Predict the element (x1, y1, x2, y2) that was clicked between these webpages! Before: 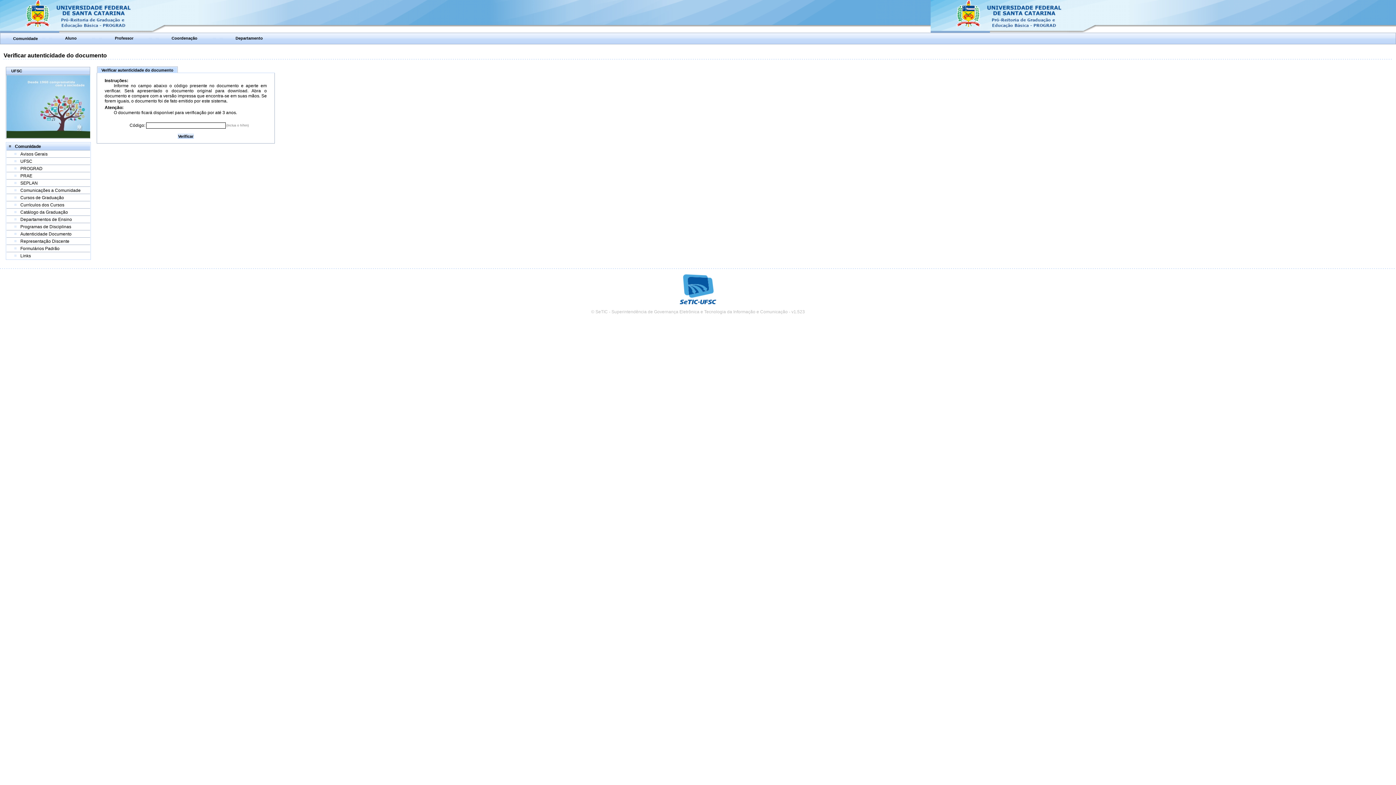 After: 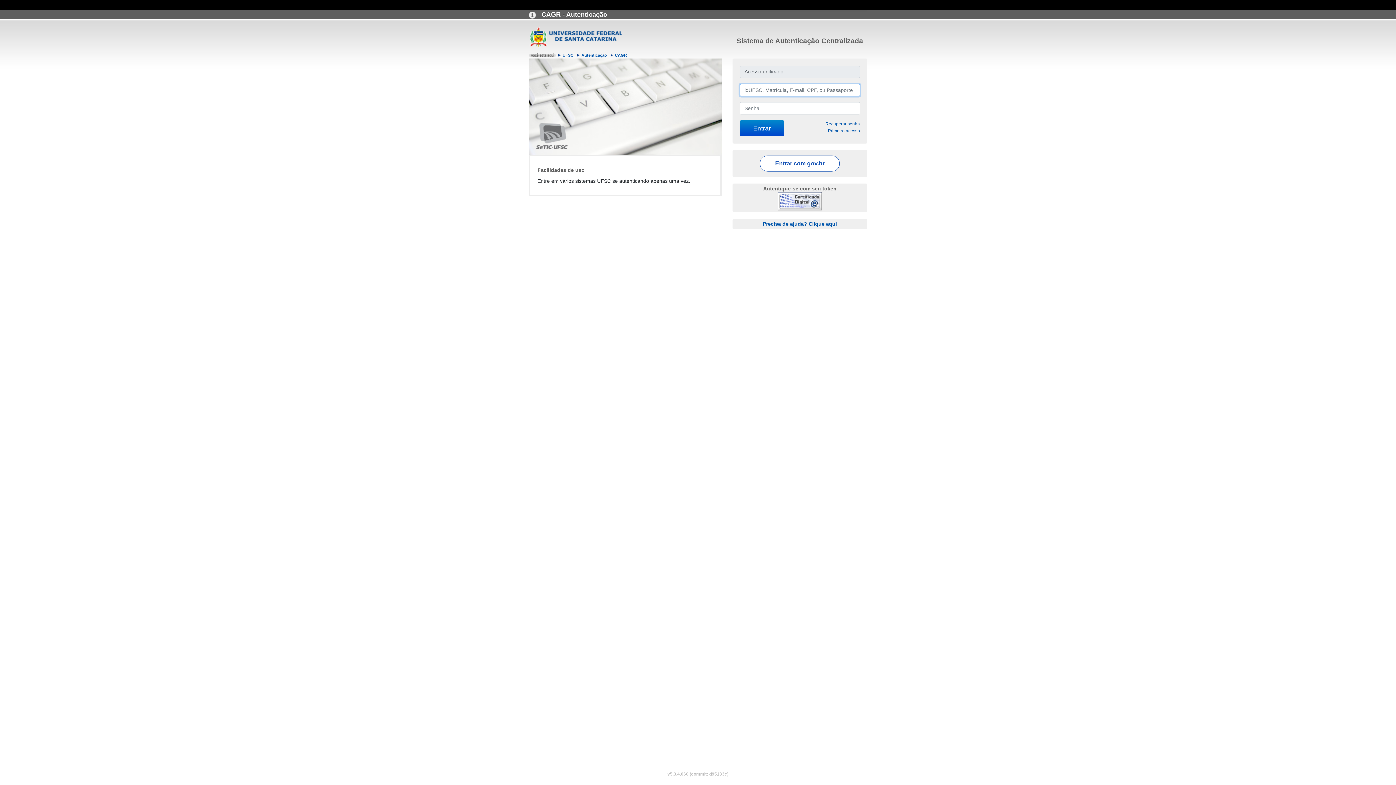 Action: label: Coordenação bbox: (171, 35, 197, 40)